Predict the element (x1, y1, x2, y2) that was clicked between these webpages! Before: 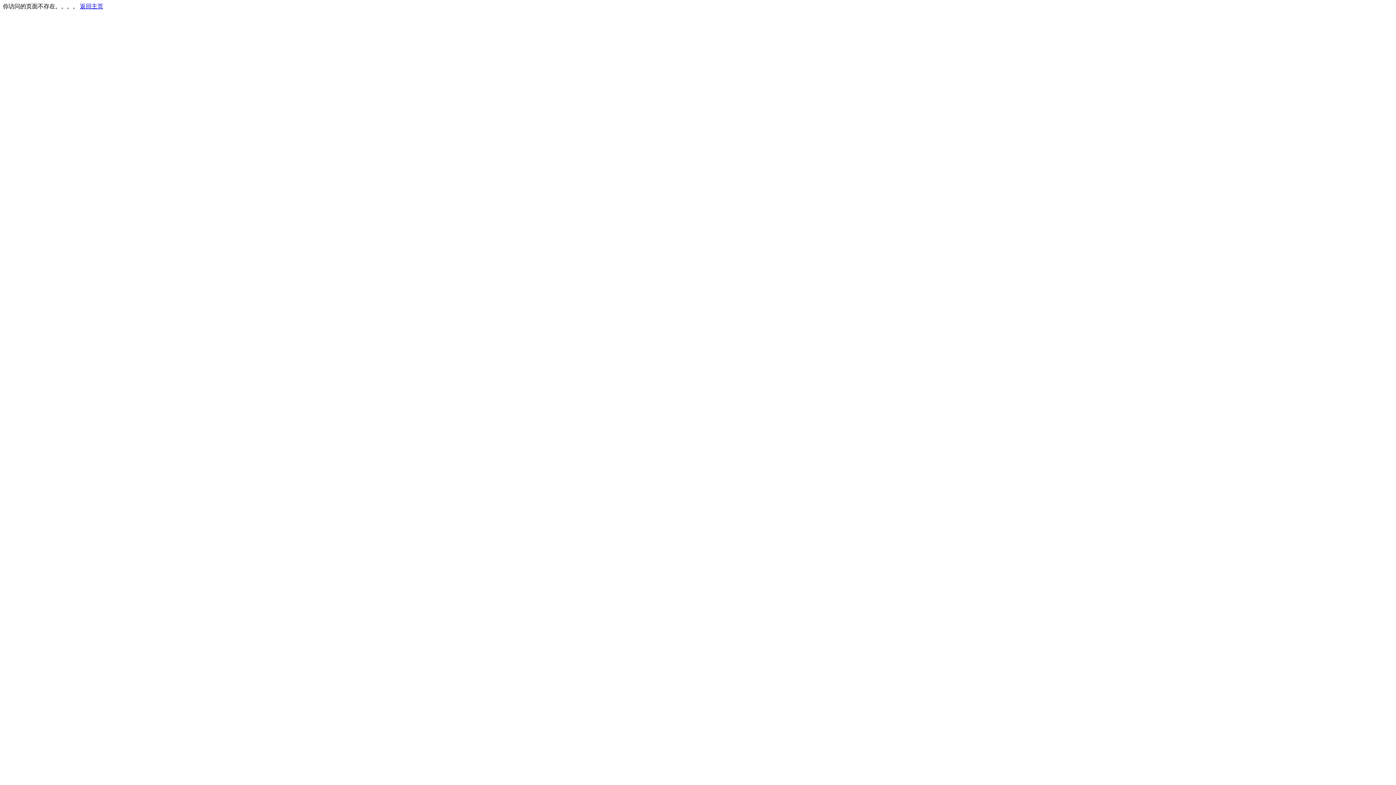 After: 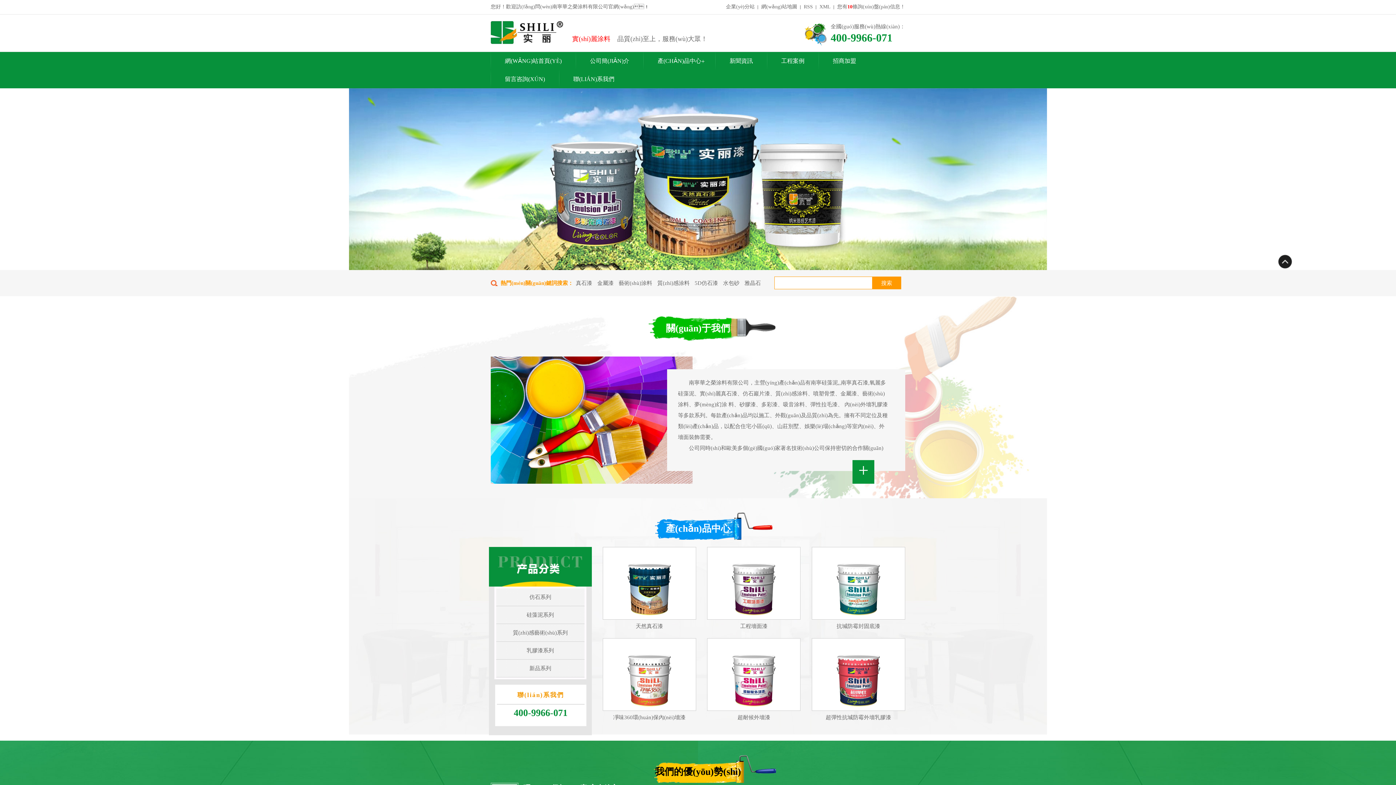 Action: label: 返回主页 bbox: (80, 3, 103, 9)